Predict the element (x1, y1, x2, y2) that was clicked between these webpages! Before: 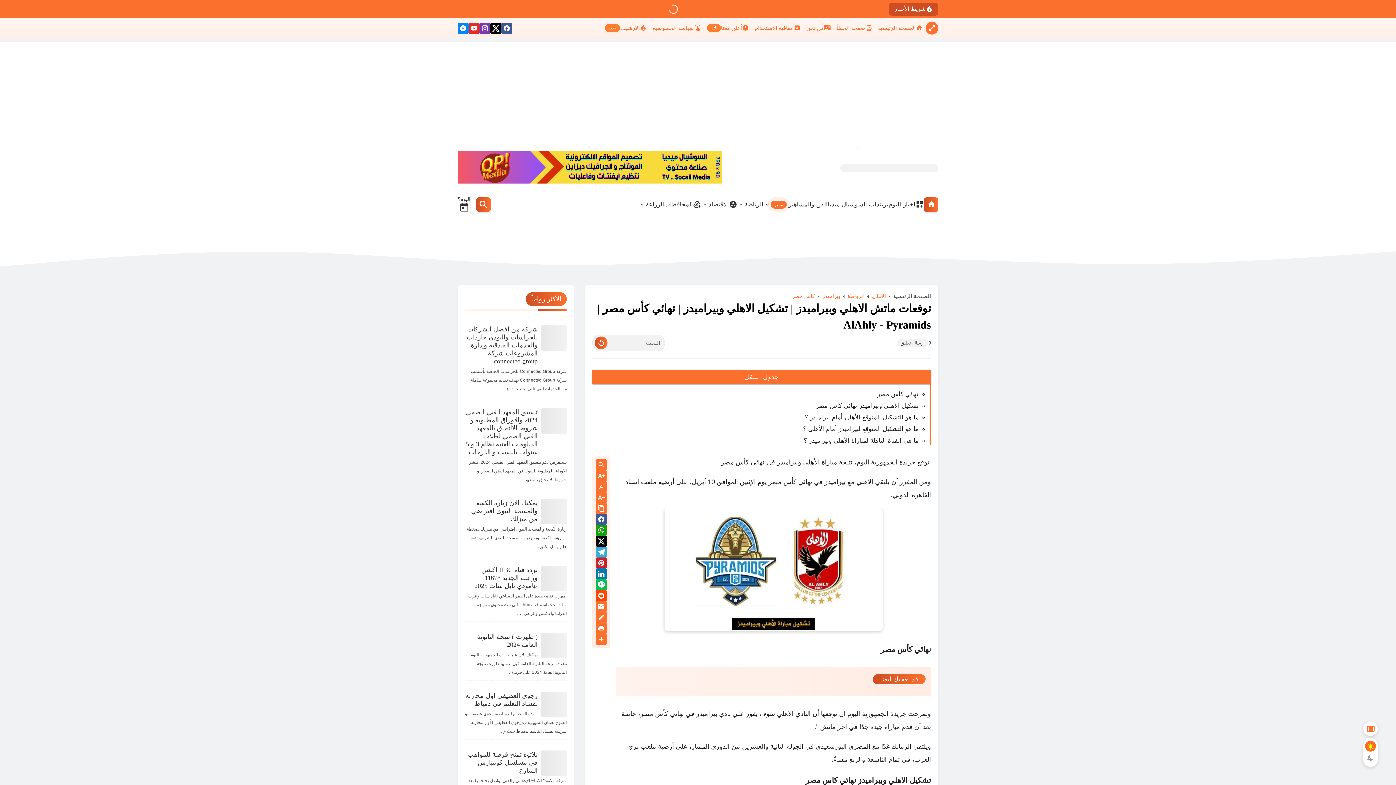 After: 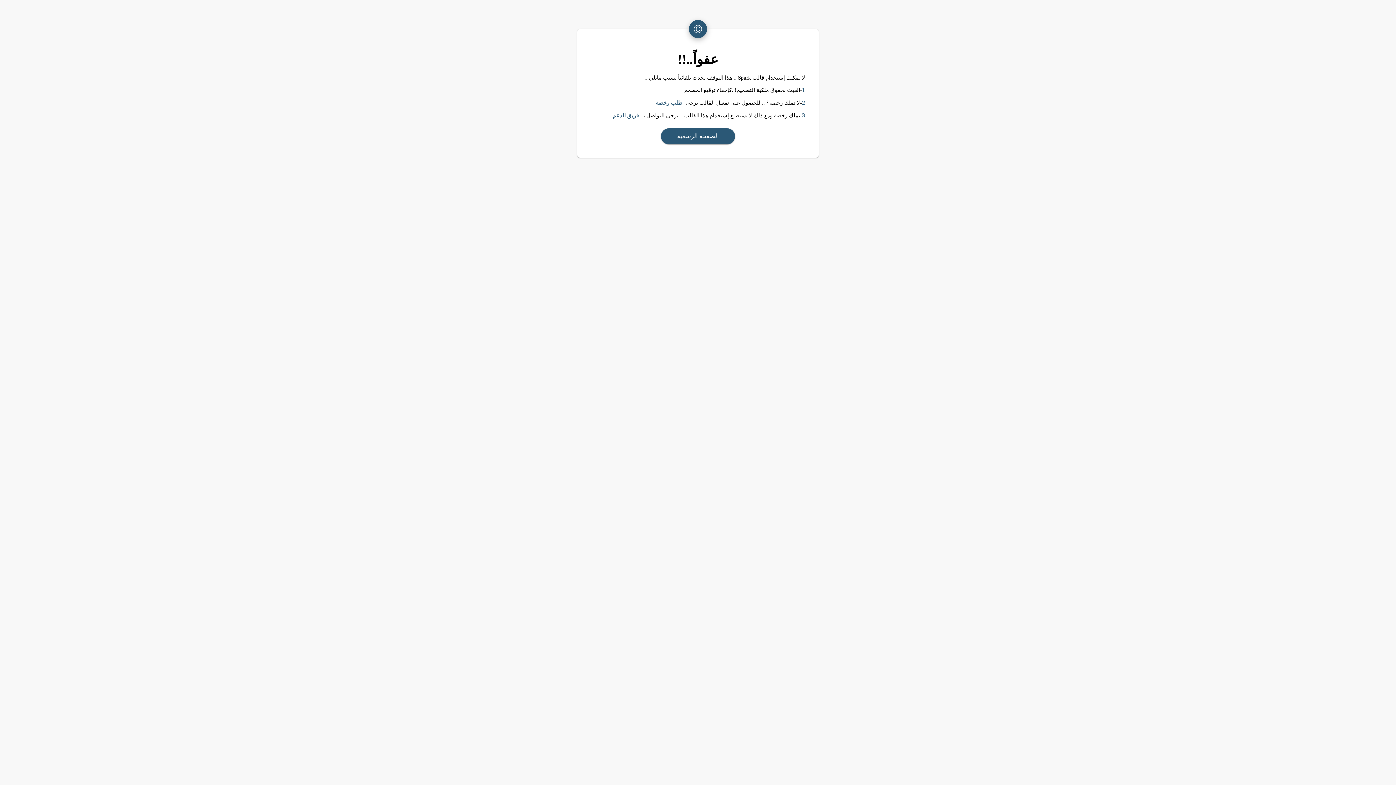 Action: bbox: (1363, 721, 1378, 736) label: Aside Hide Button